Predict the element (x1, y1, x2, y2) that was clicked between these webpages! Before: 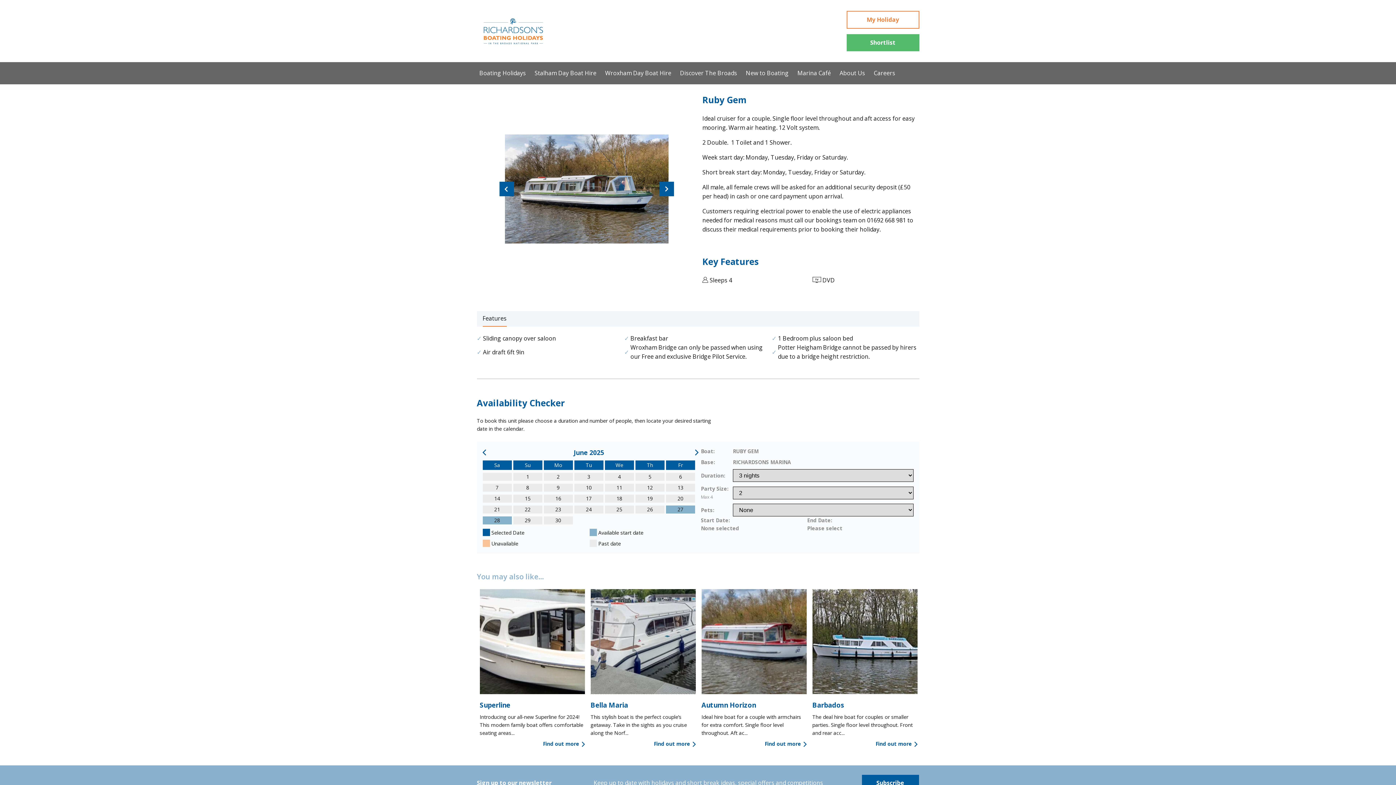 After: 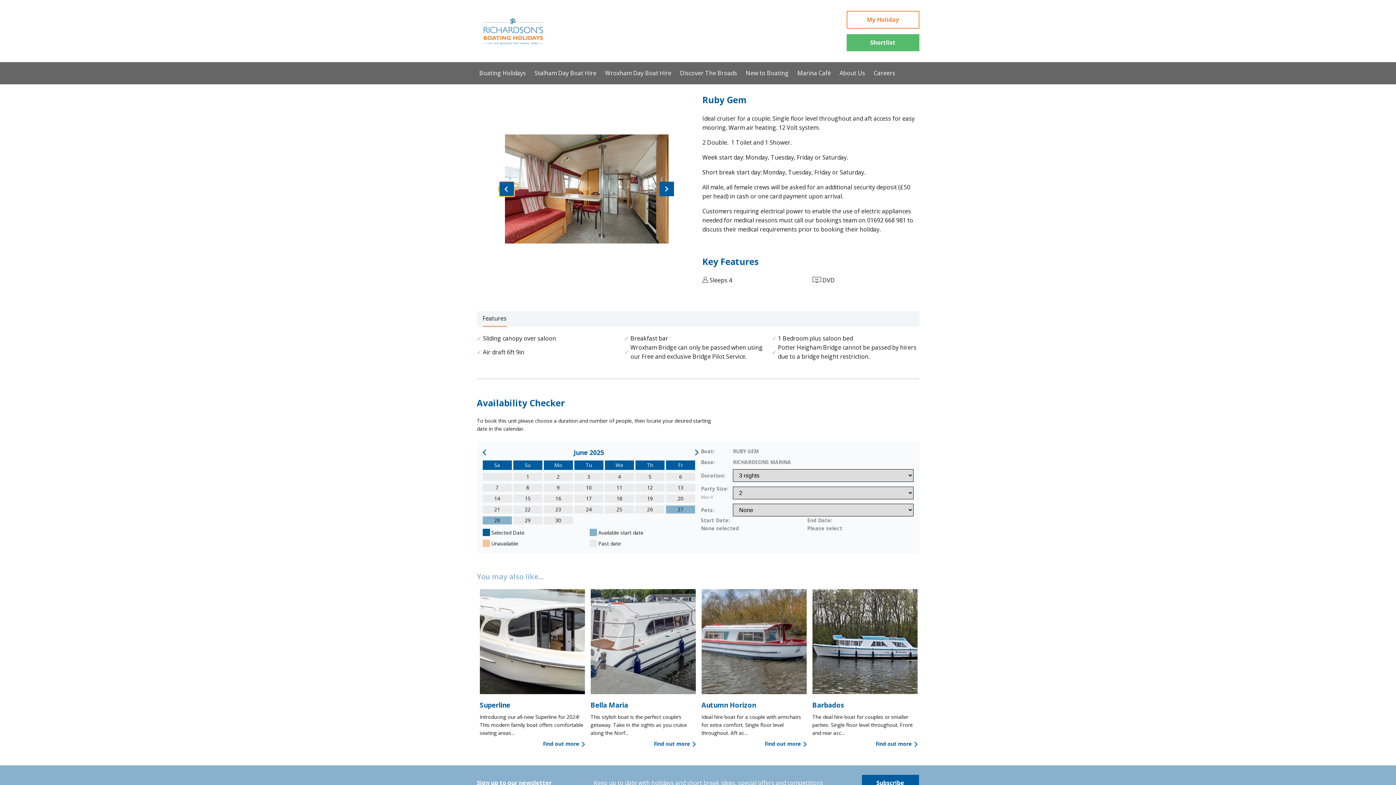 Action: label: Previous bbox: (499, 181, 514, 196)